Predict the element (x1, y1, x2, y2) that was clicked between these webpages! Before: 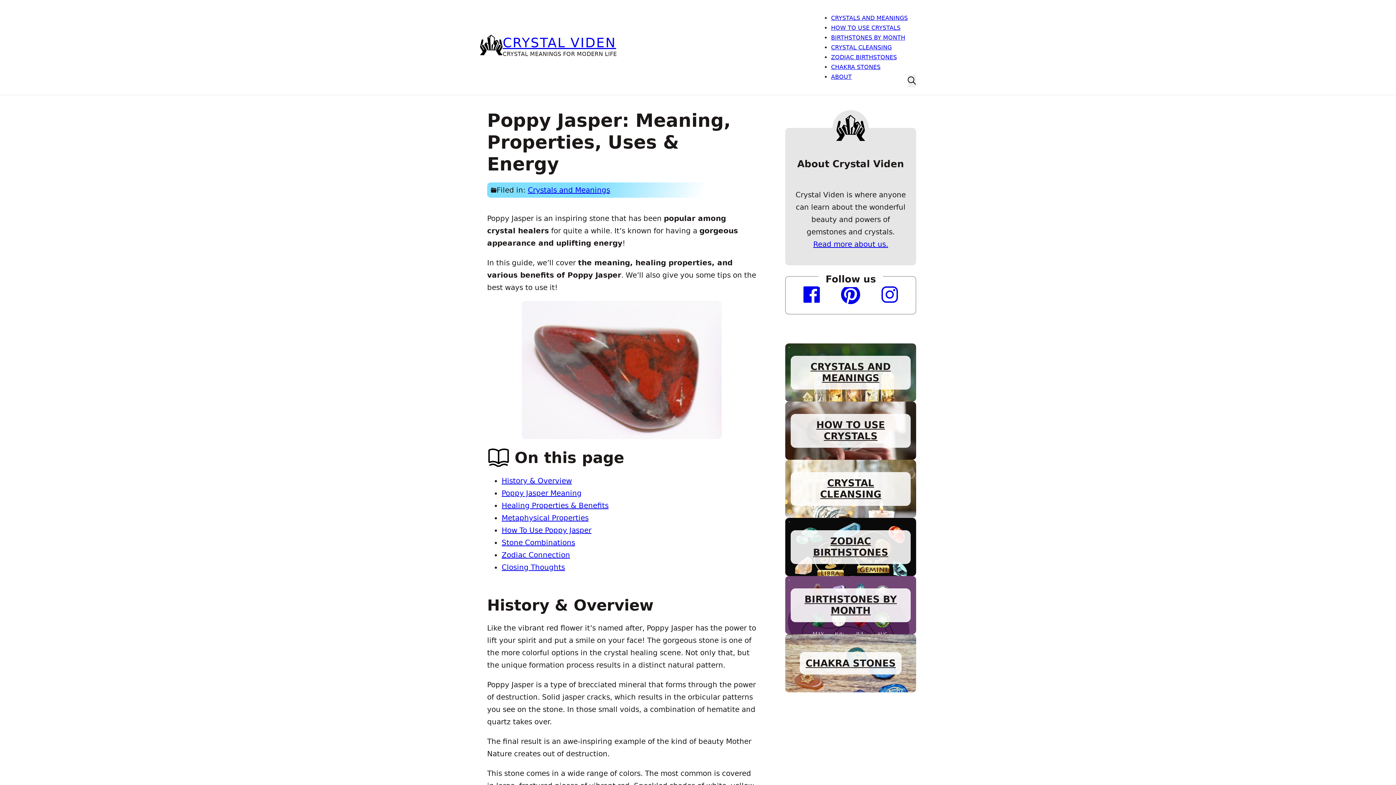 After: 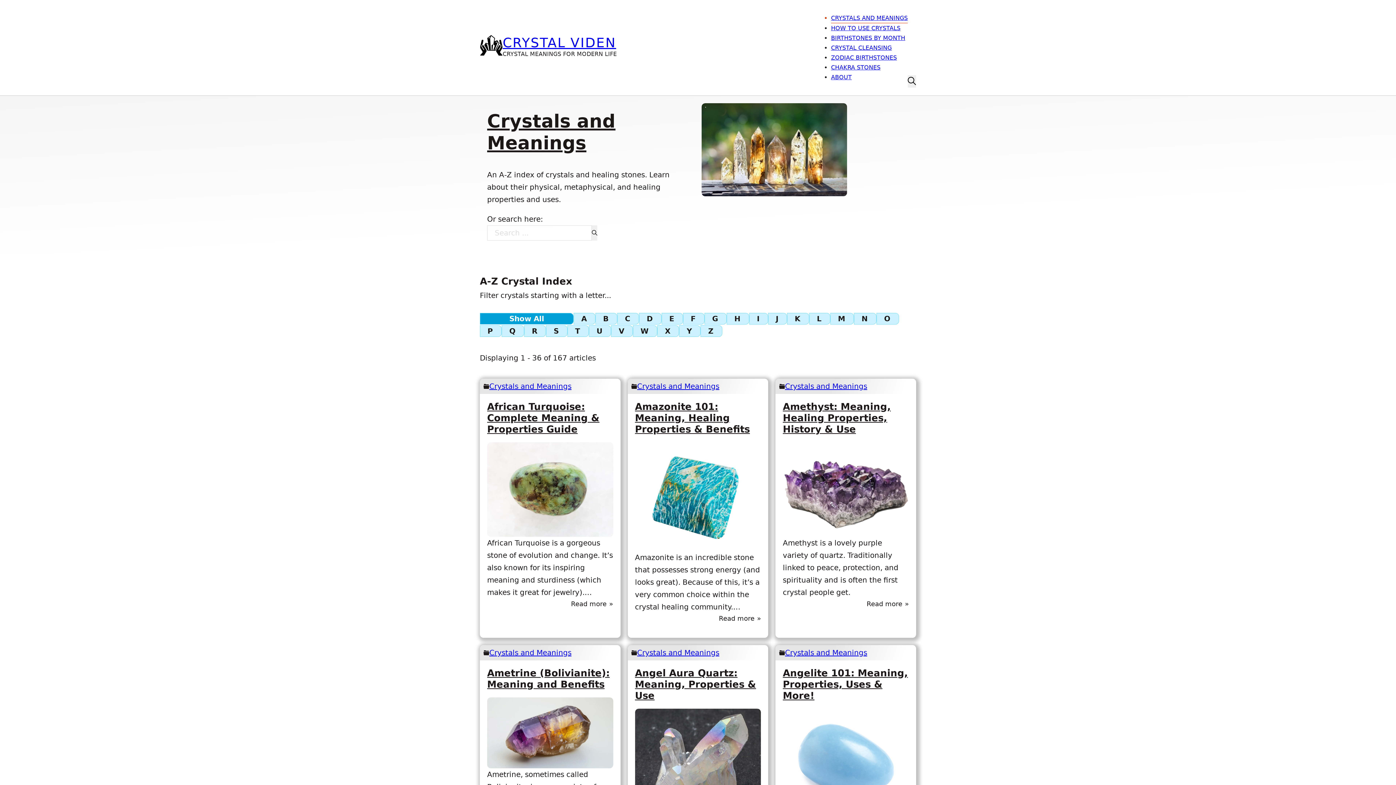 Action: label: CRYSTALS AND MEANINGS bbox: (790, 355, 910, 389)